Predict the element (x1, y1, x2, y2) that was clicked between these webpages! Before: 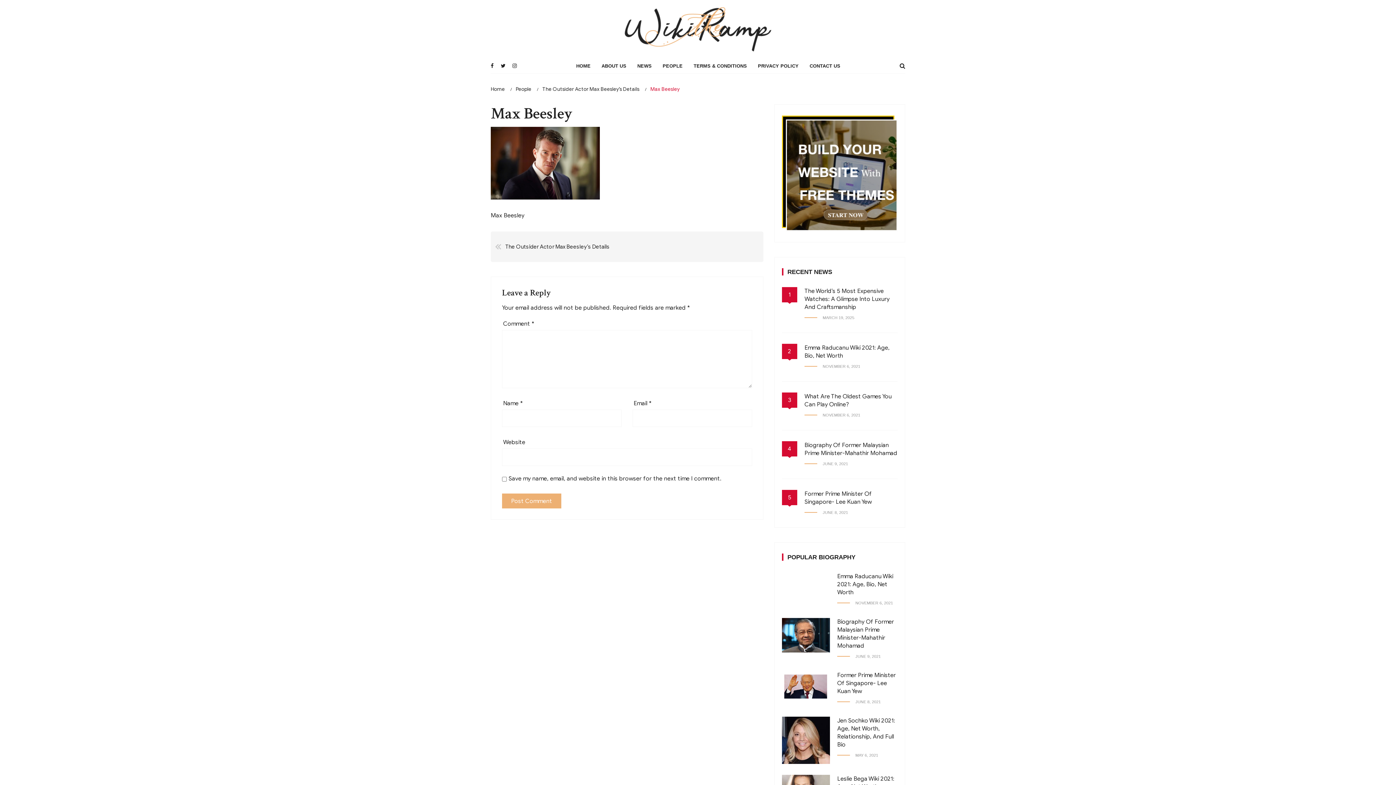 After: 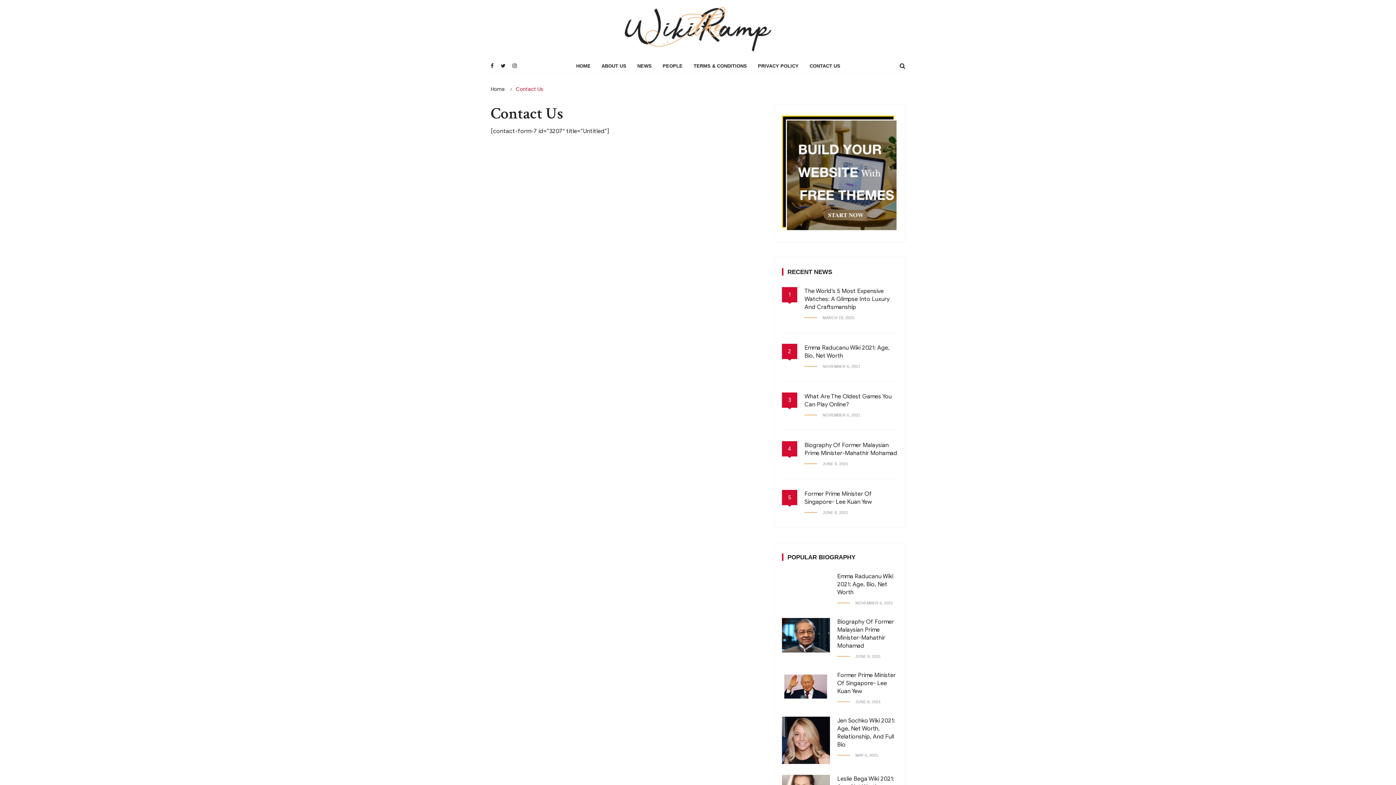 Action: label: CONTACT US bbox: (804, 58, 846, 73)